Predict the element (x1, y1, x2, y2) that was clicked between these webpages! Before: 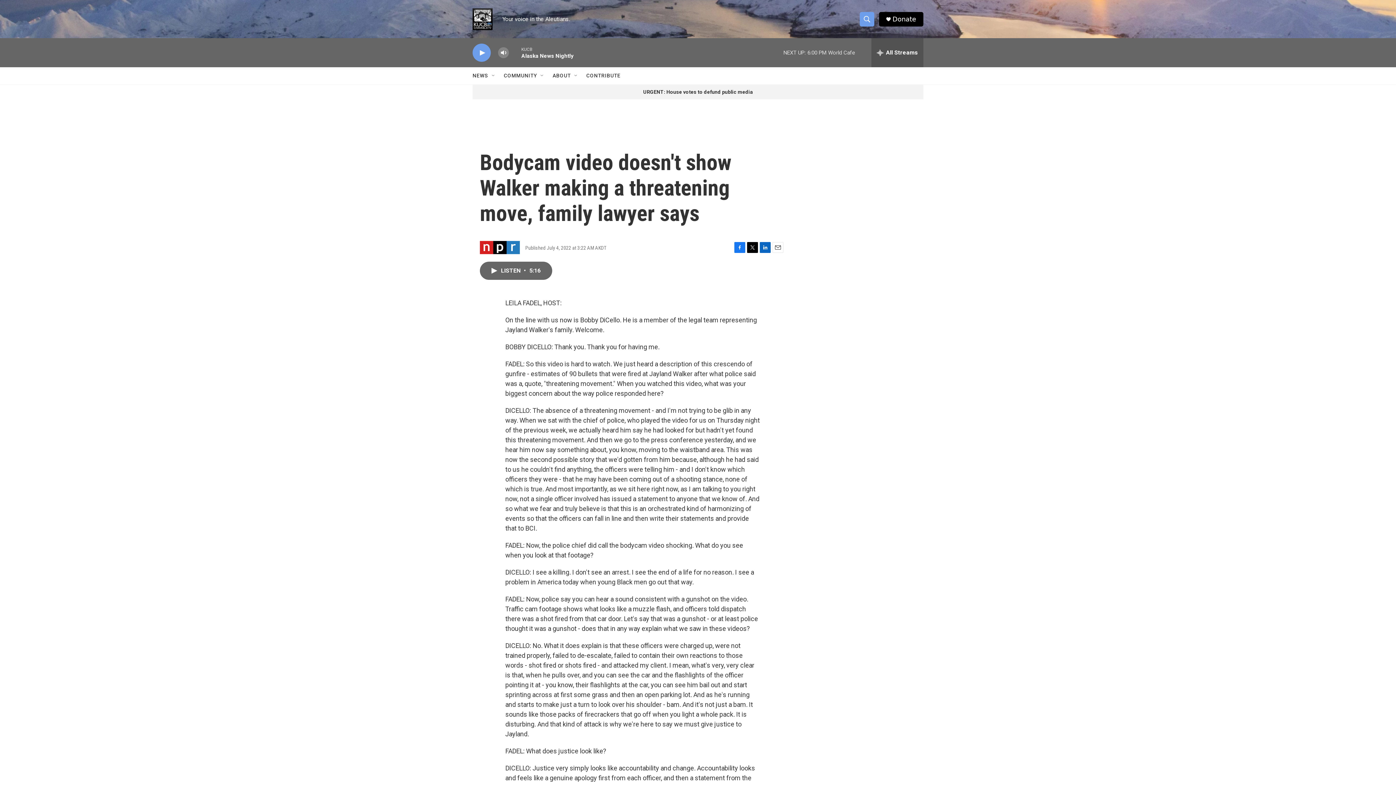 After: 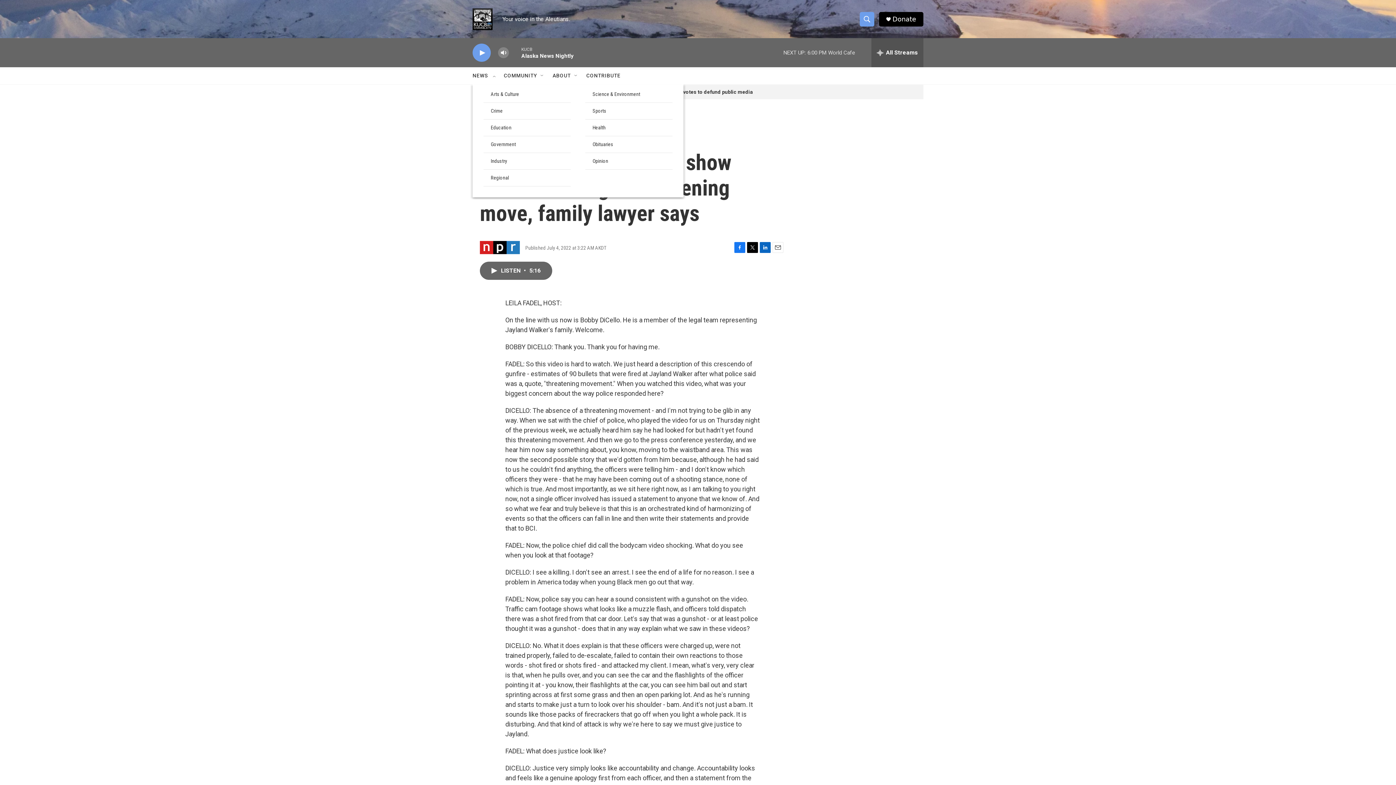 Action: label: Open Sub Navigation bbox: (490, 72, 496, 78)